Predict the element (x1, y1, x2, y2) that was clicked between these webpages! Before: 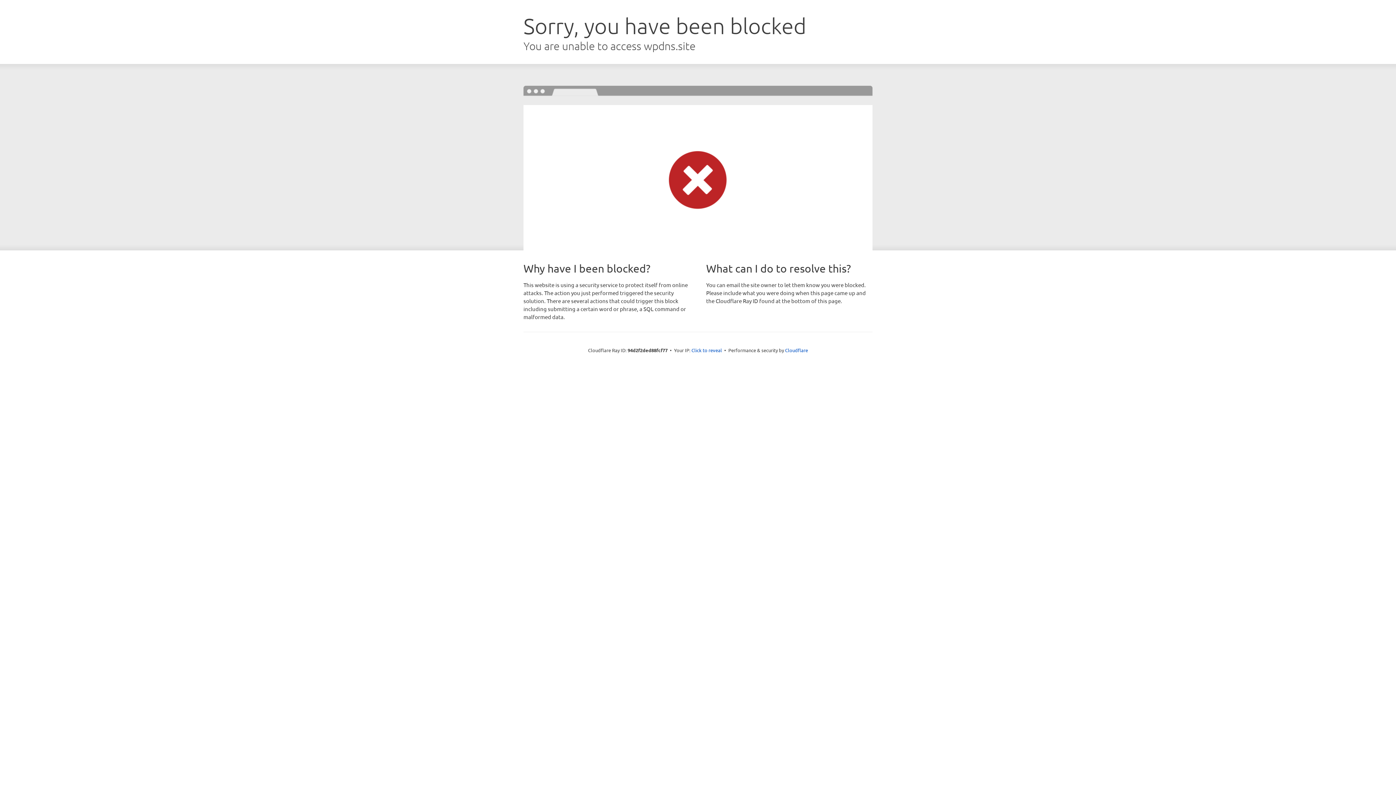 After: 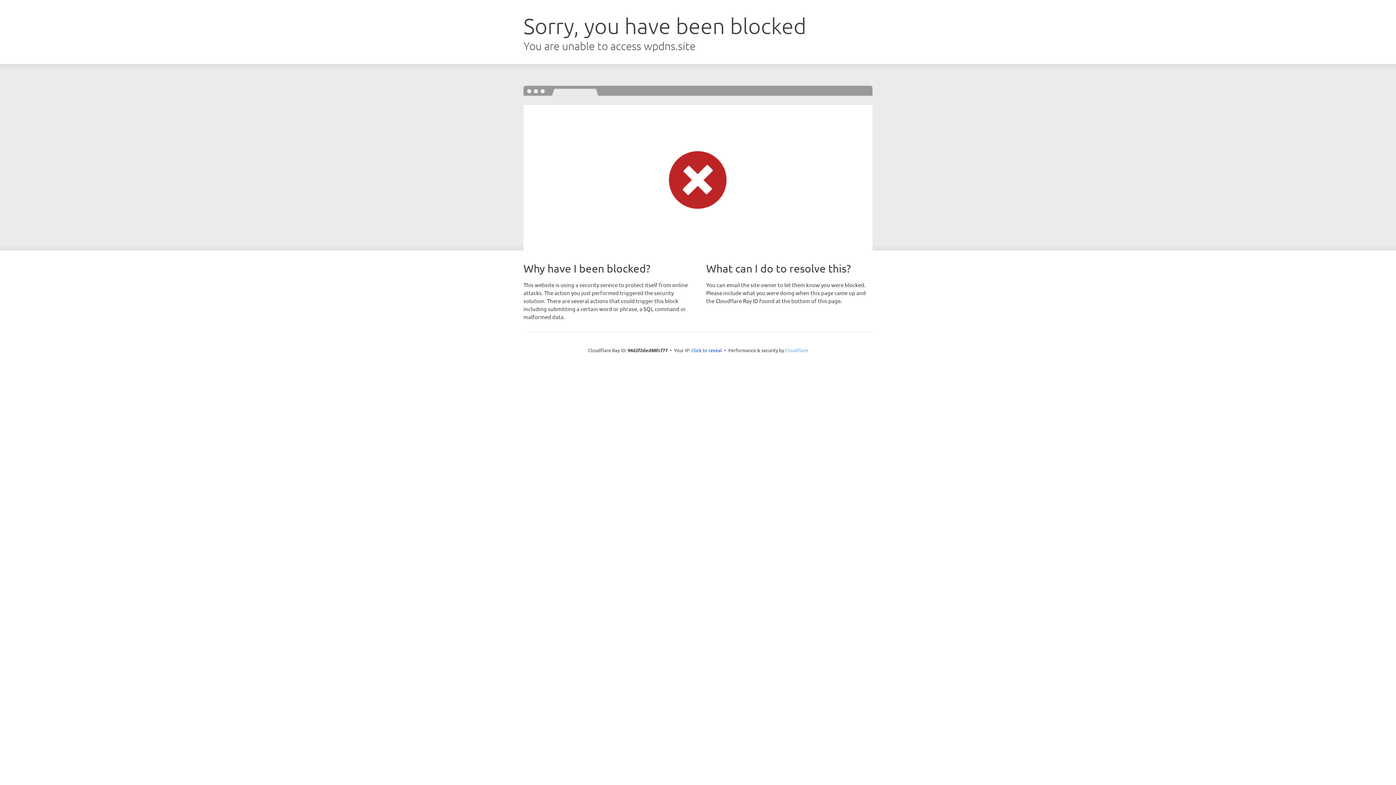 Action: label: Cloudflare bbox: (785, 347, 808, 353)